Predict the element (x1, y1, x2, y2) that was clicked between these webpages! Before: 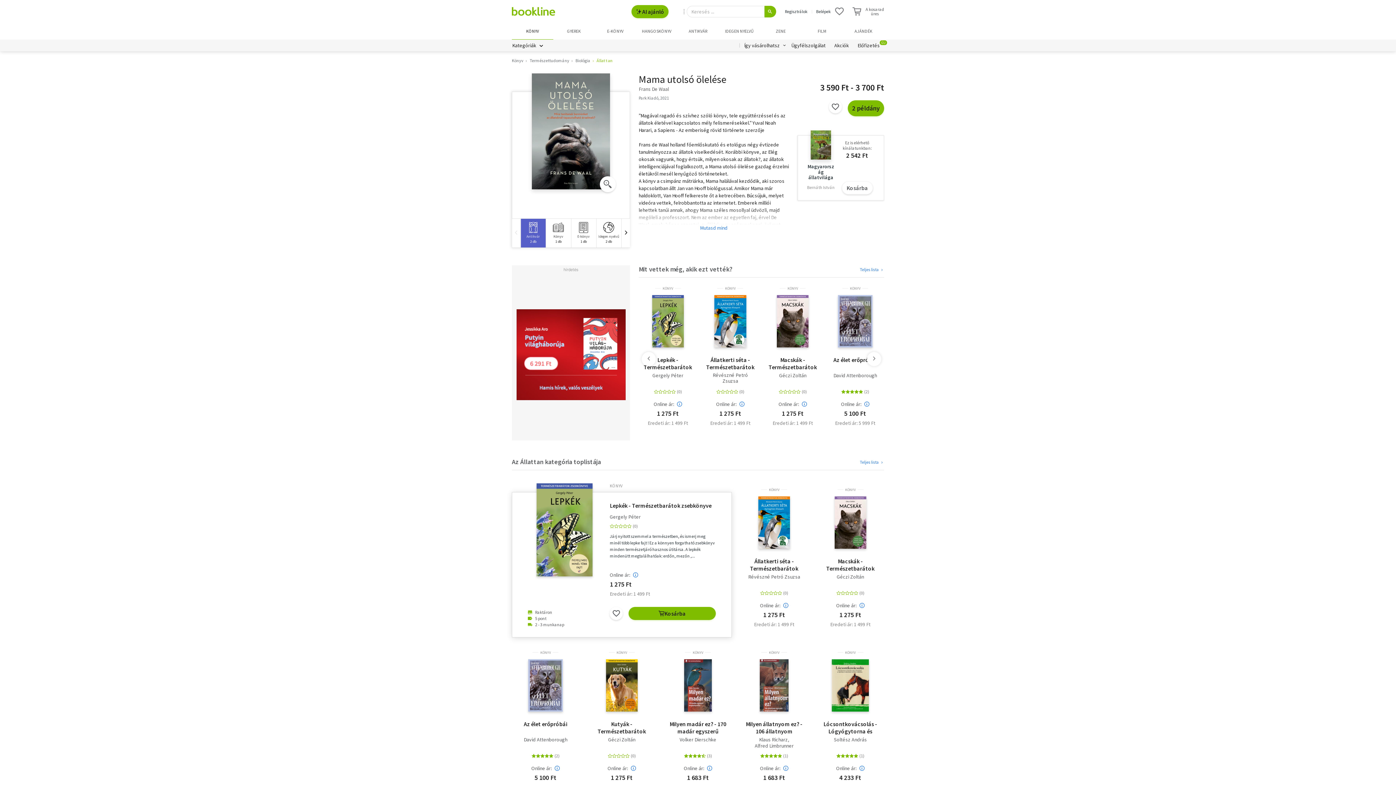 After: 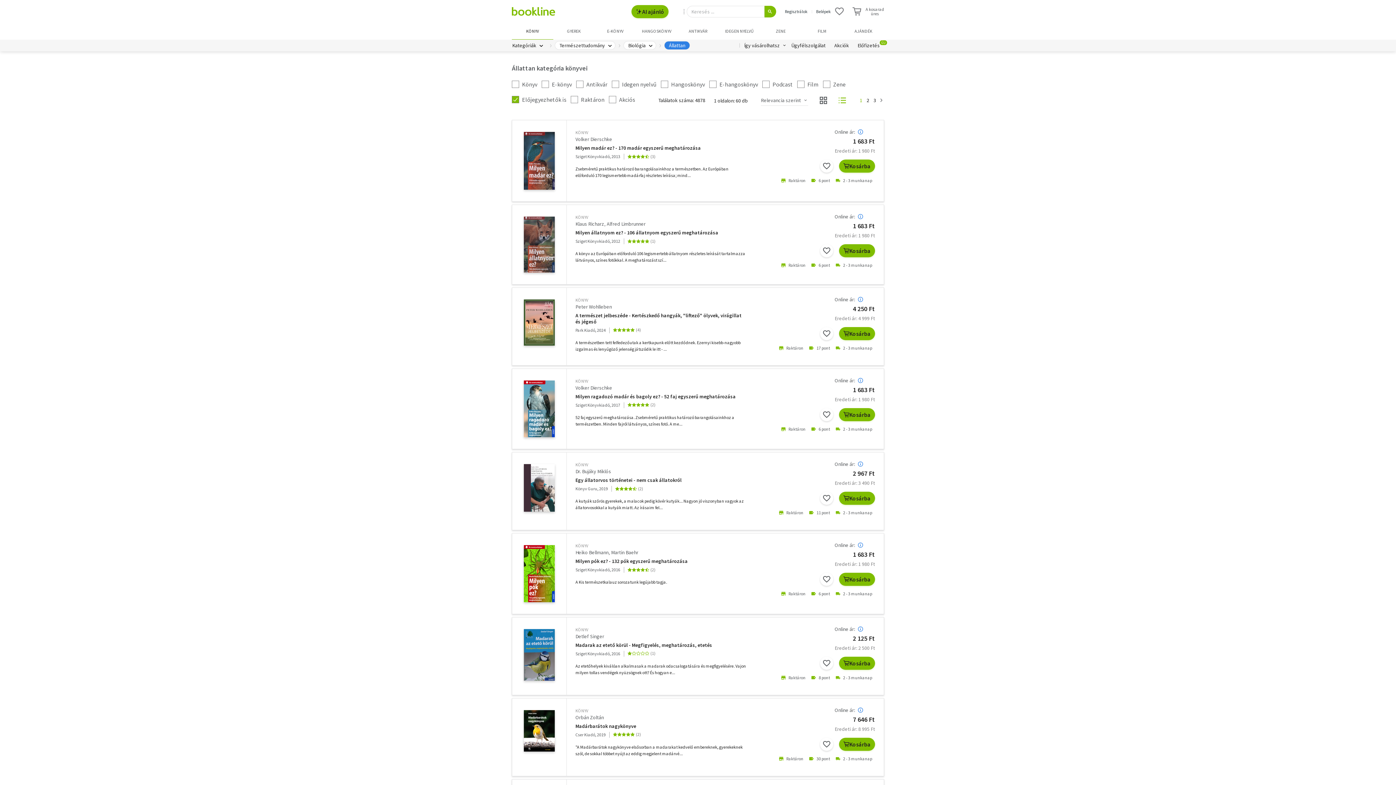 Action: label:  Állattan bbox: (590, 57, 612, 63)